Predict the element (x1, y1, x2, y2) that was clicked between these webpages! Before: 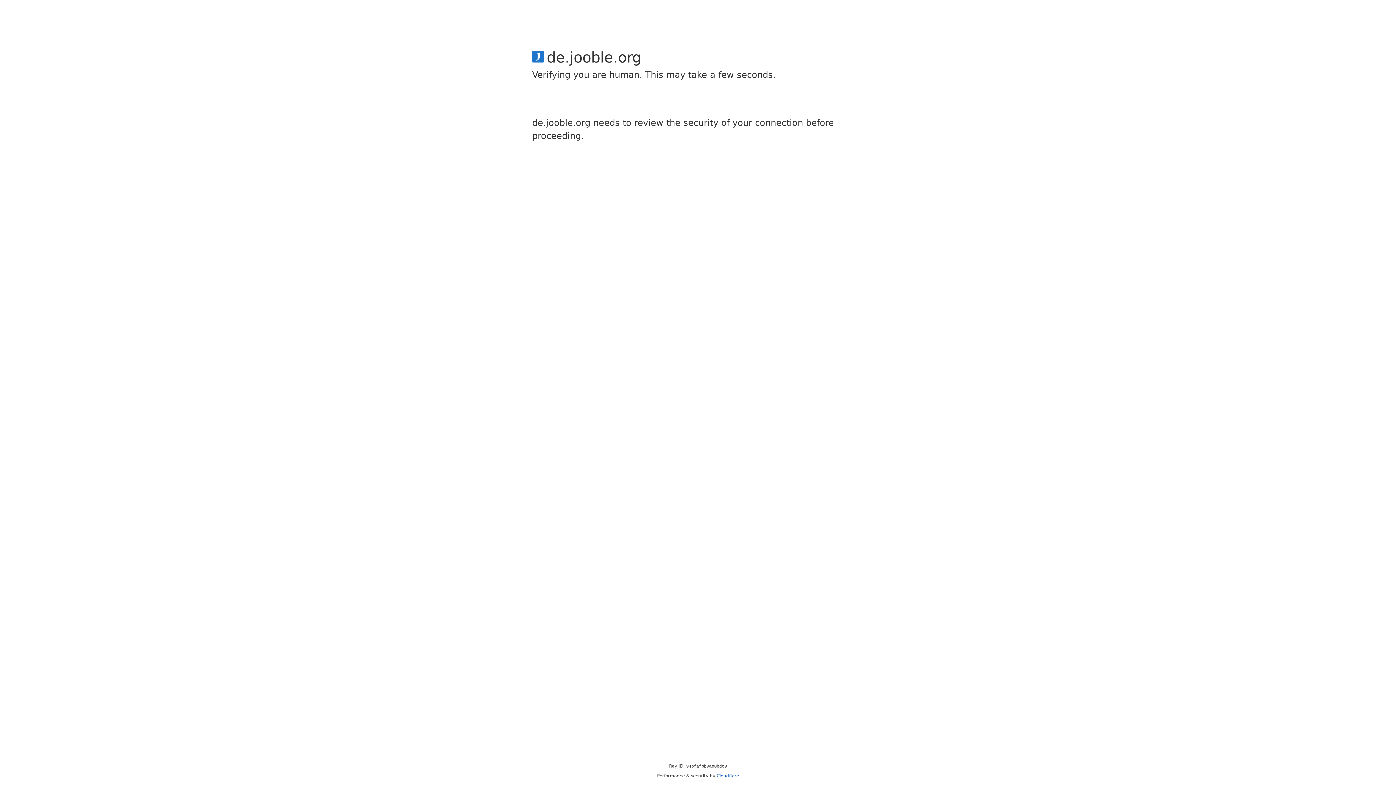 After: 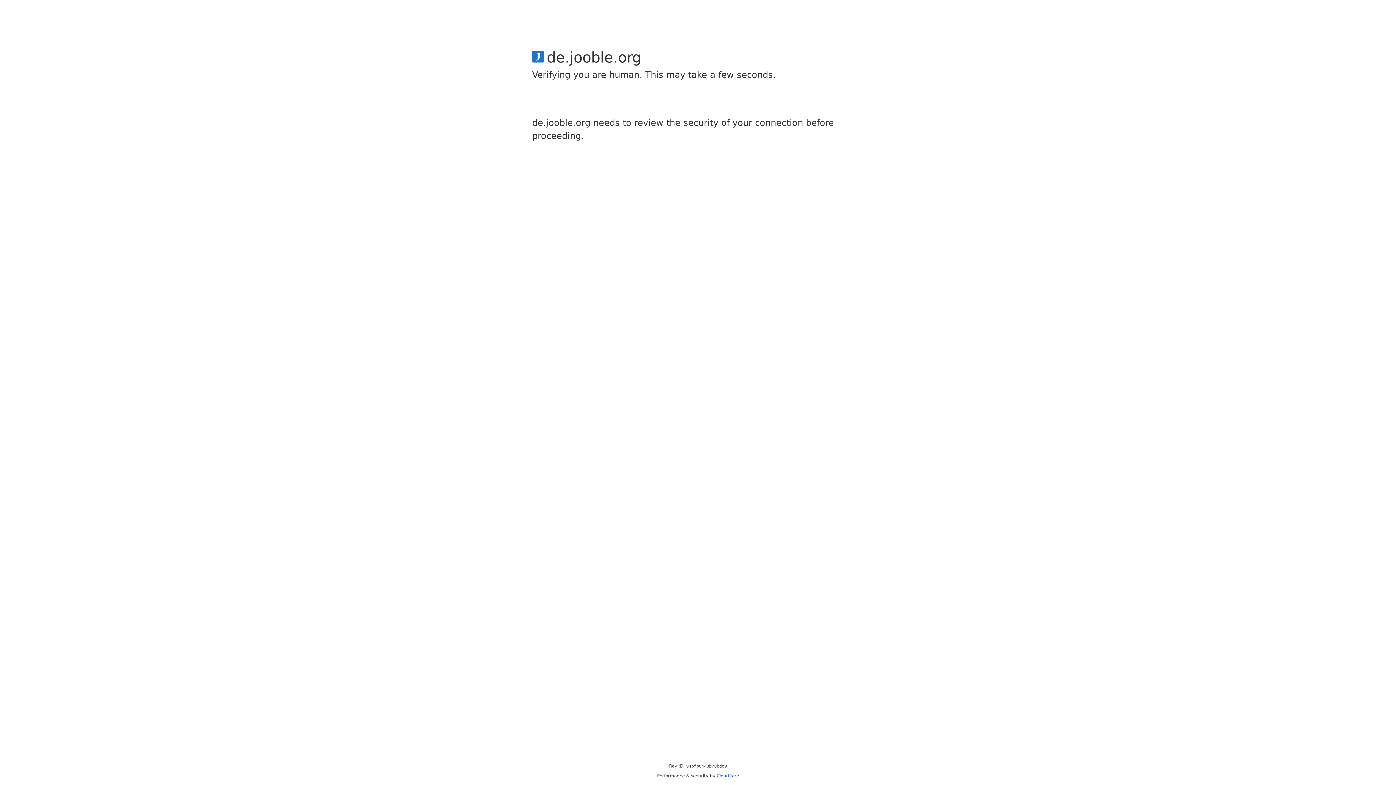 Action: label: Cloudflare bbox: (716, 773, 739, 778)